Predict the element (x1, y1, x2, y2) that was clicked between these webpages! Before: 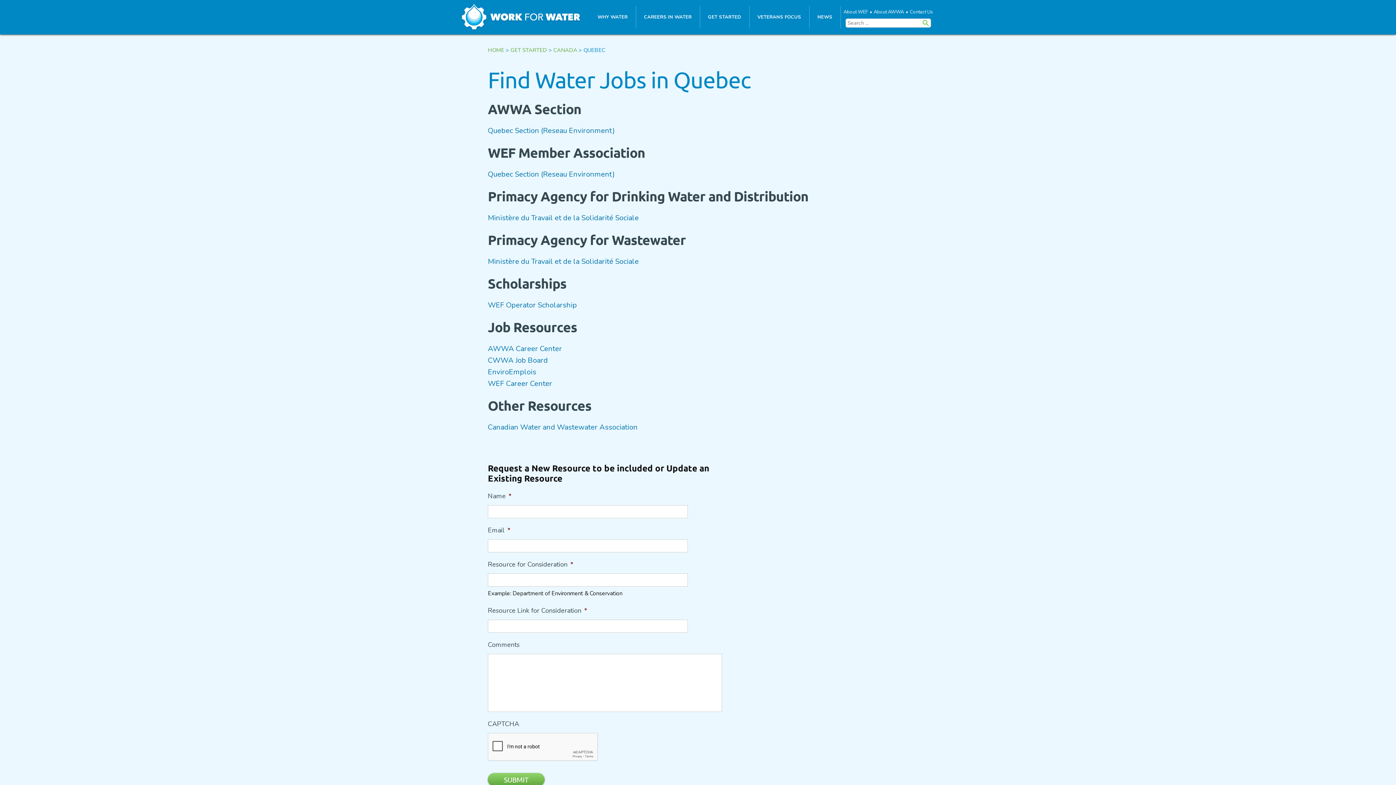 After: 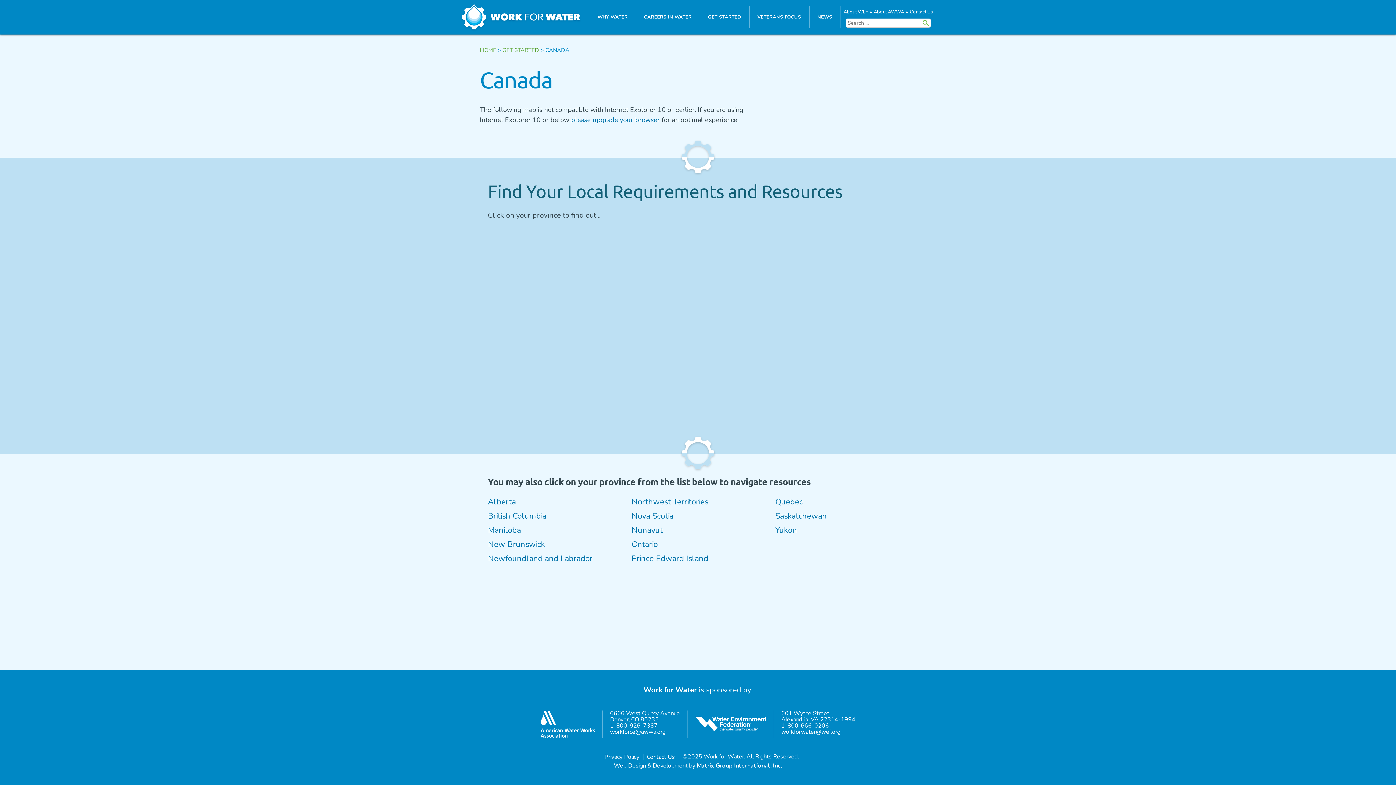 Action: label: CANADA bbox: (553, 46, 577, 53)